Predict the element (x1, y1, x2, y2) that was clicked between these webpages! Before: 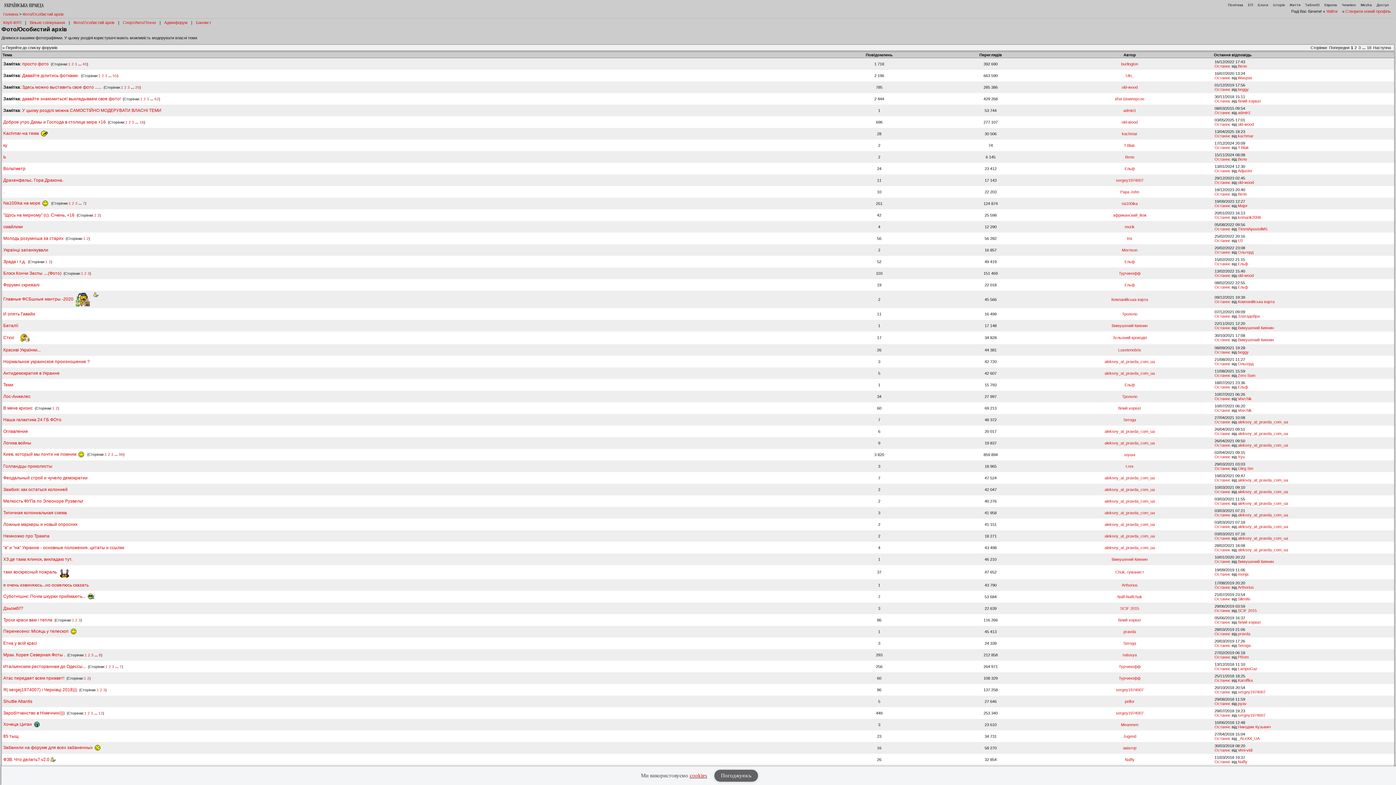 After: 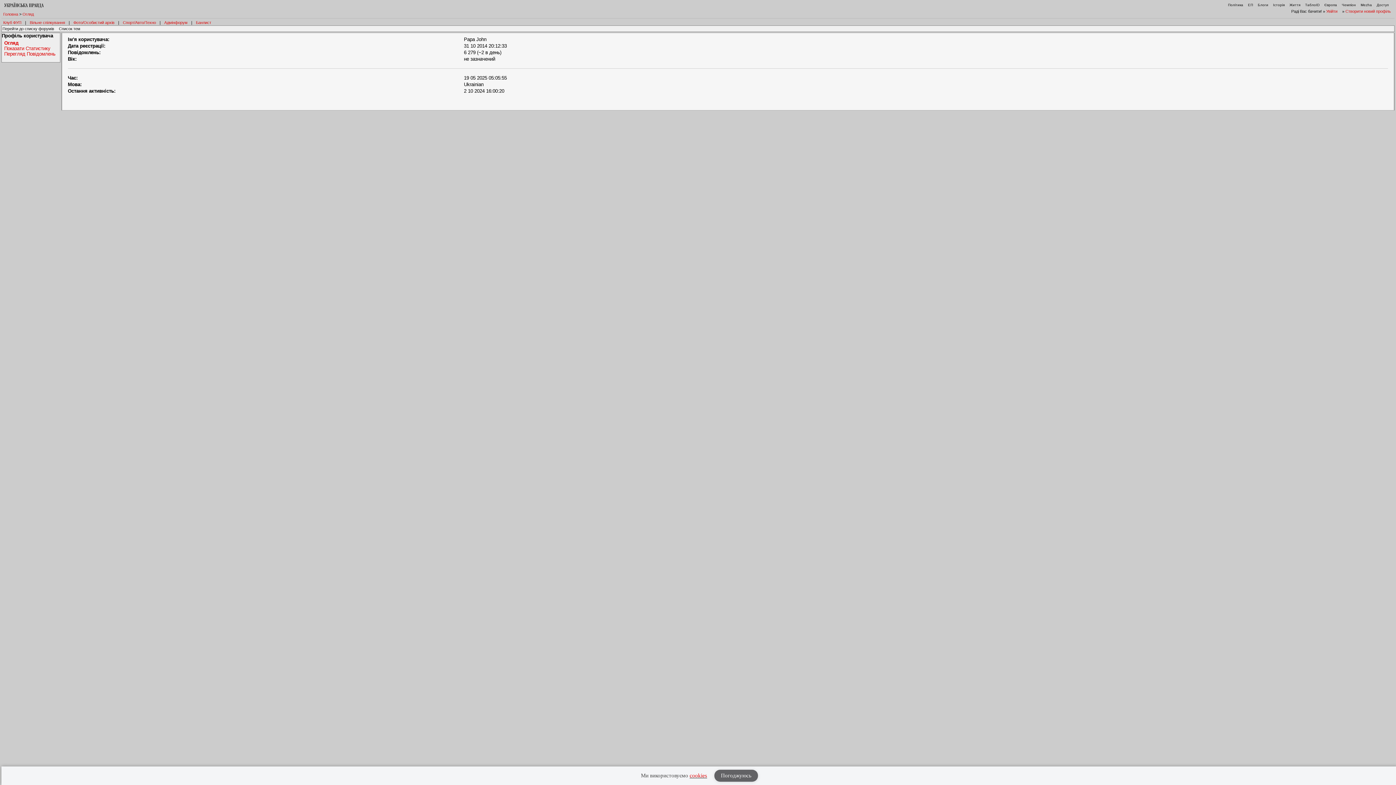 Action: bbox: (1120, 189, 1139, 194) label: Papa John